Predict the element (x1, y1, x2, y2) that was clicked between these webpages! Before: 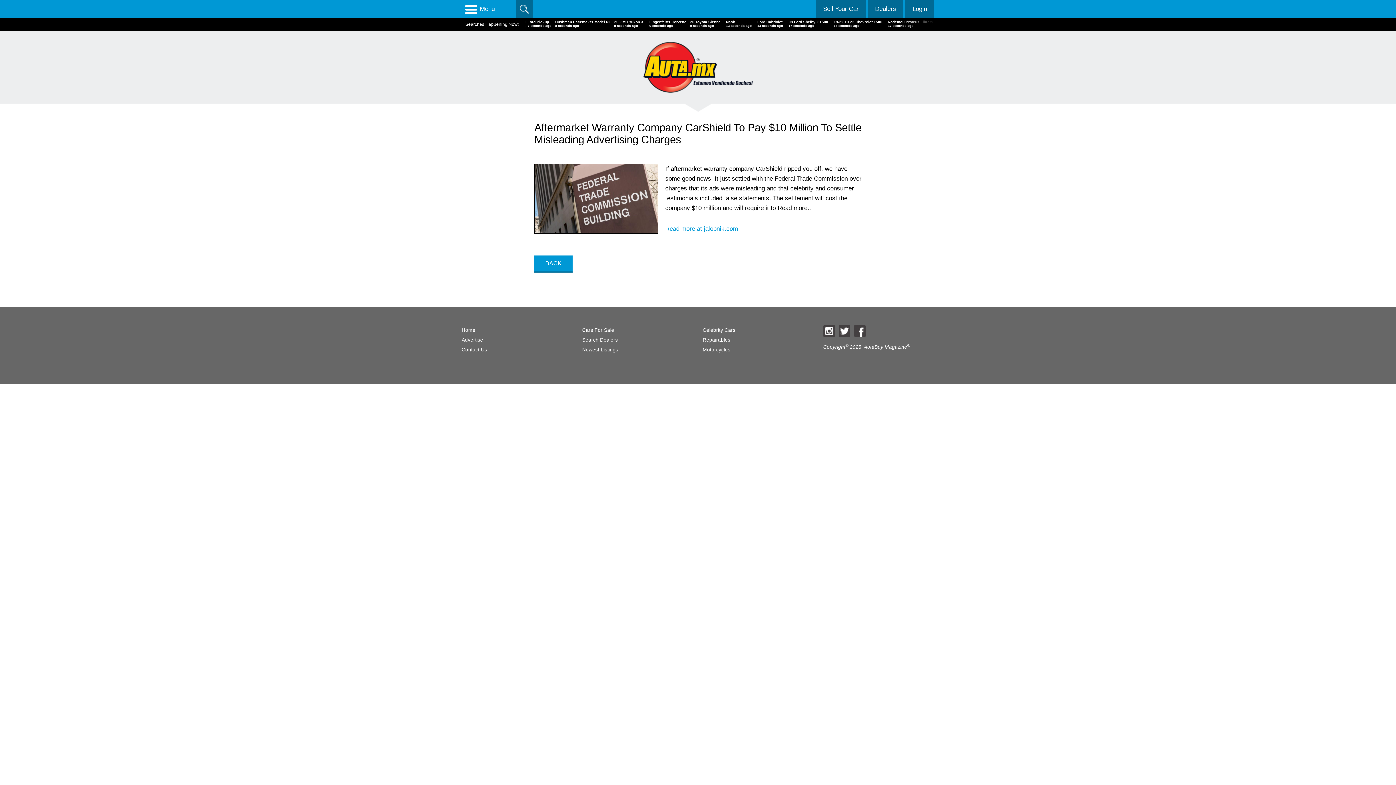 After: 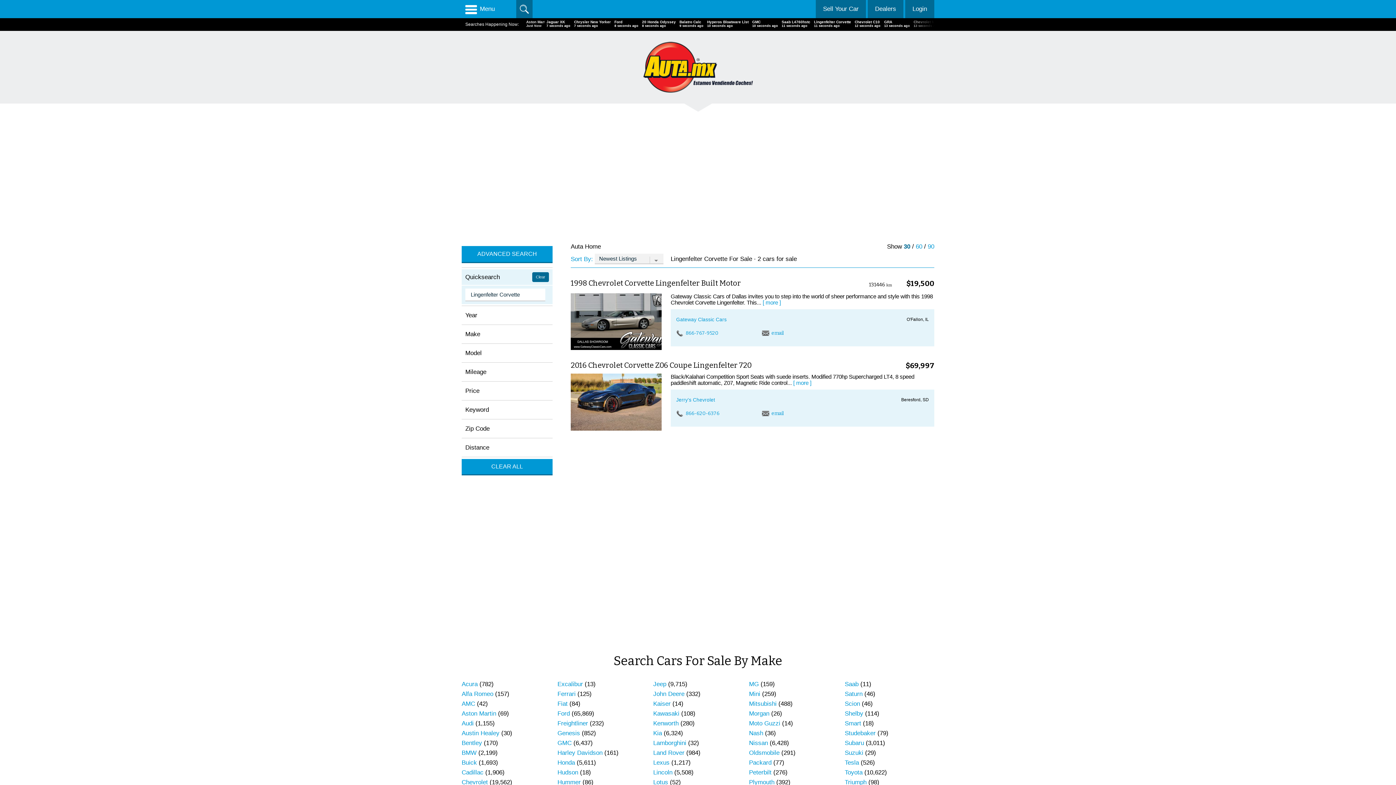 Action: label: Lingenfelter Corvette
Just Now bbox: (524, 20, 525, 27)